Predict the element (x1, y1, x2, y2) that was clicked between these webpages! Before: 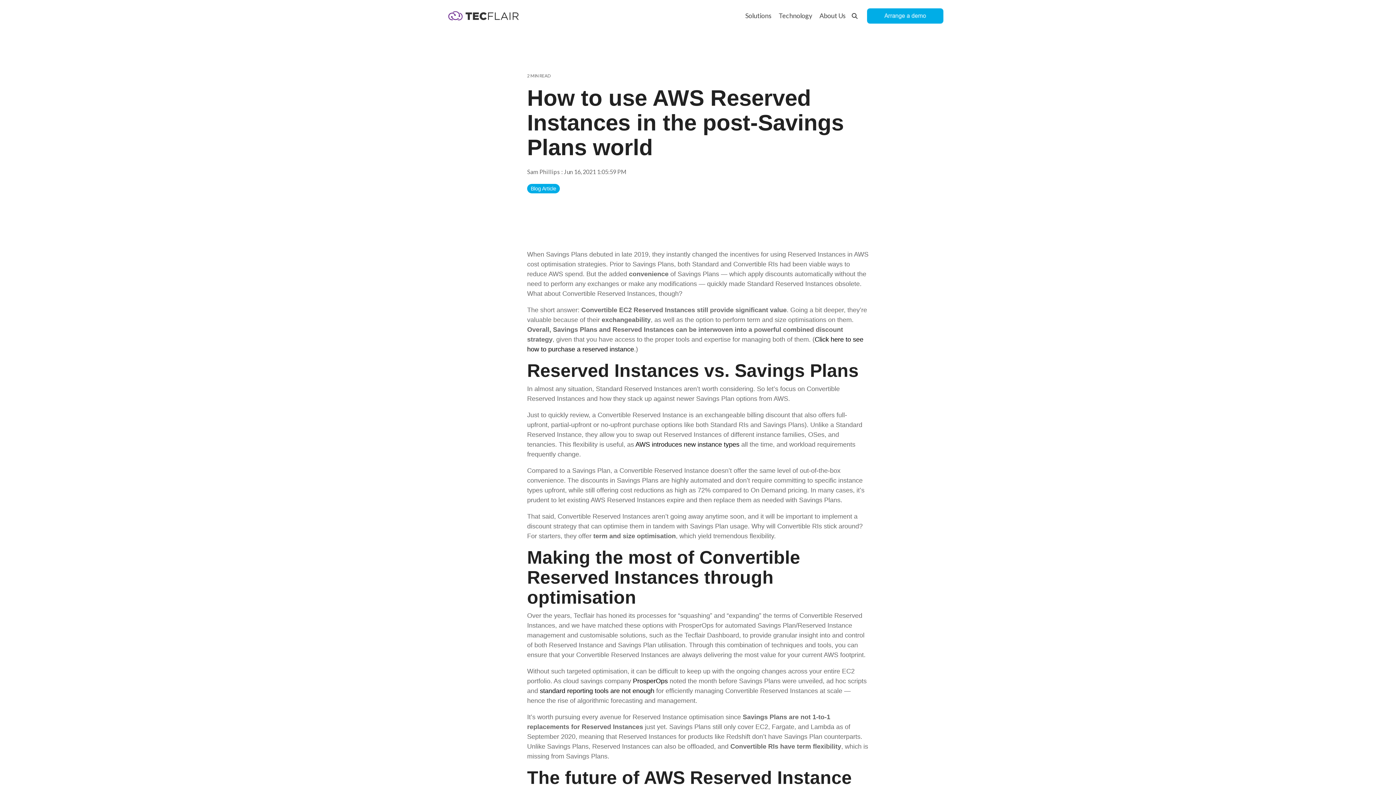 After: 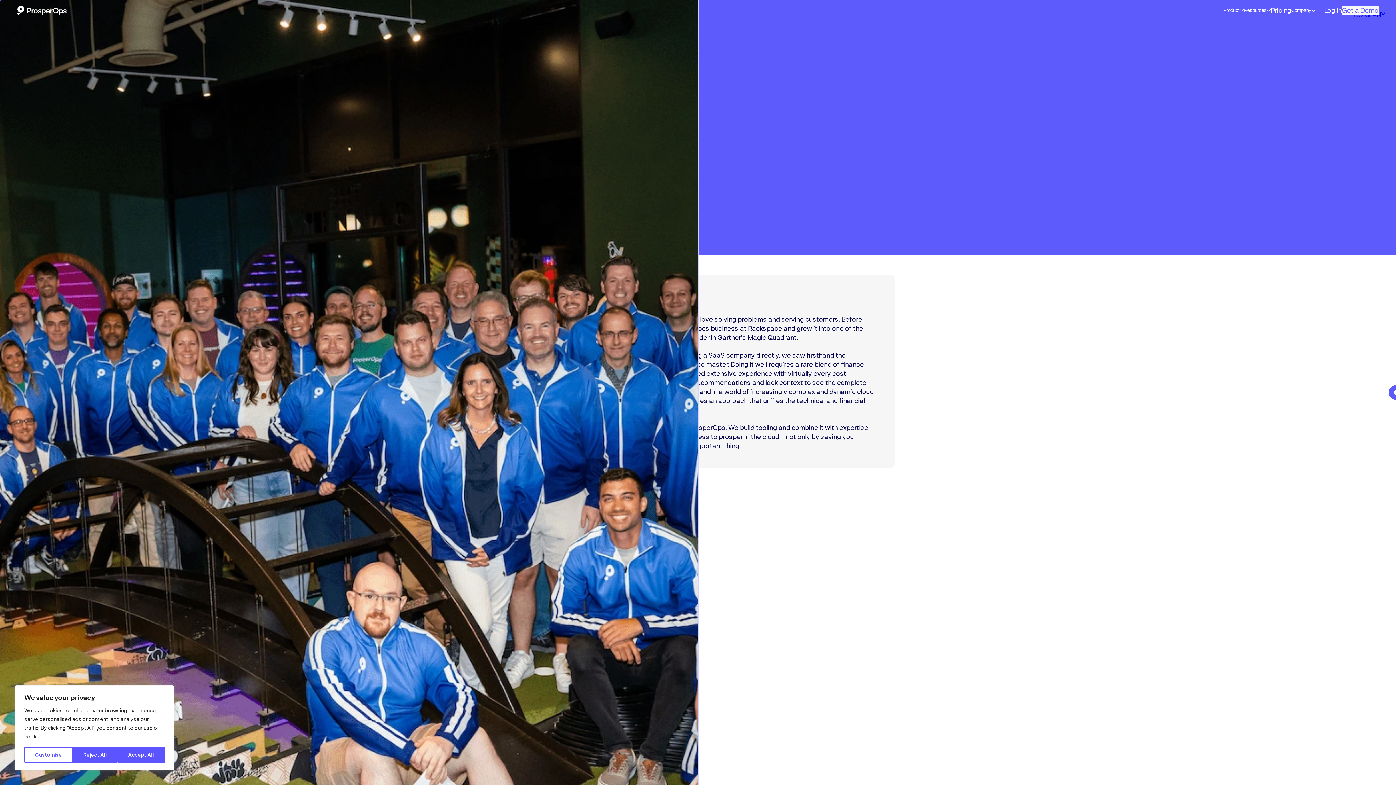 Action: label: ProsperOps bbox: (633, 677, 668, 685)